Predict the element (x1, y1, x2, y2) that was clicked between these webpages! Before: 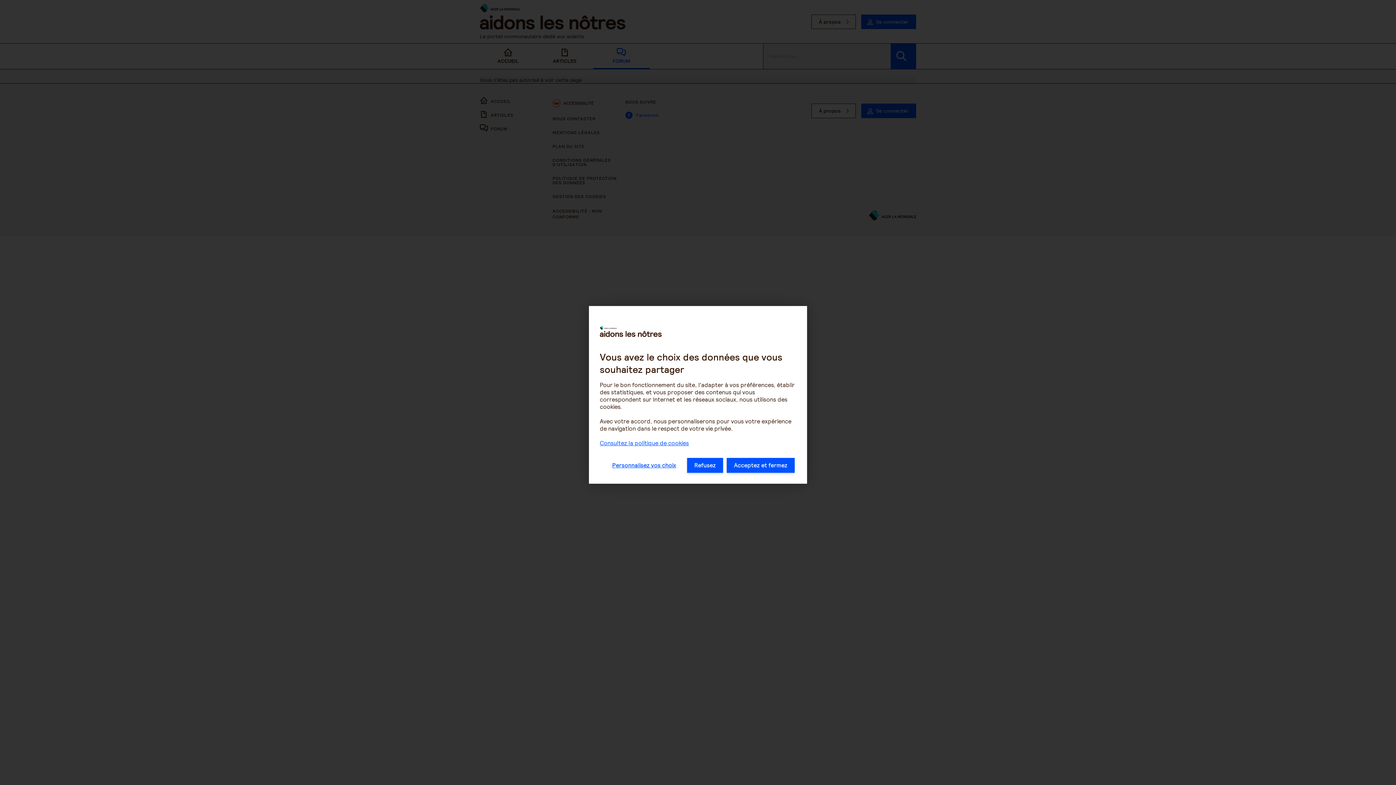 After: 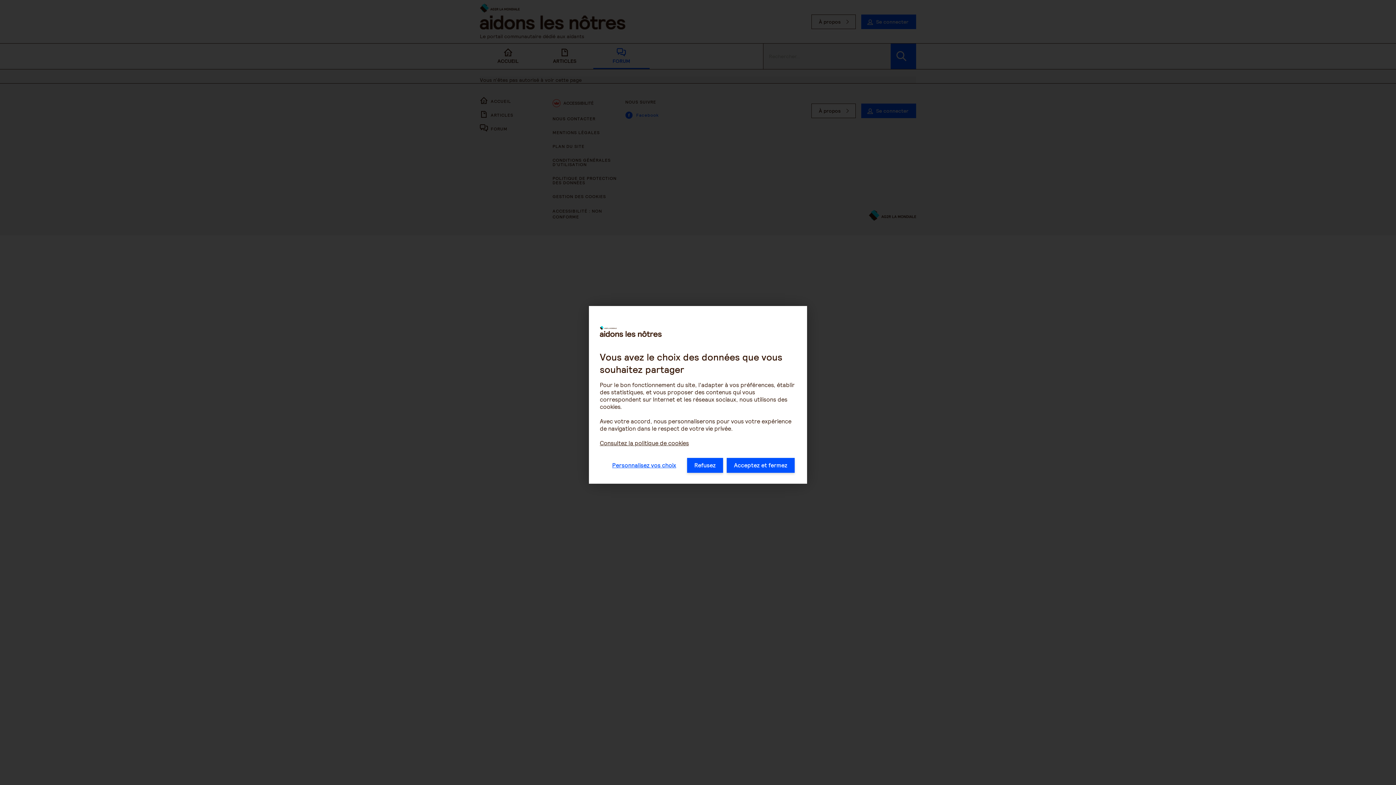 Action: bbox: (600, 439, 689, 447) label: Consultez la politique de cookies